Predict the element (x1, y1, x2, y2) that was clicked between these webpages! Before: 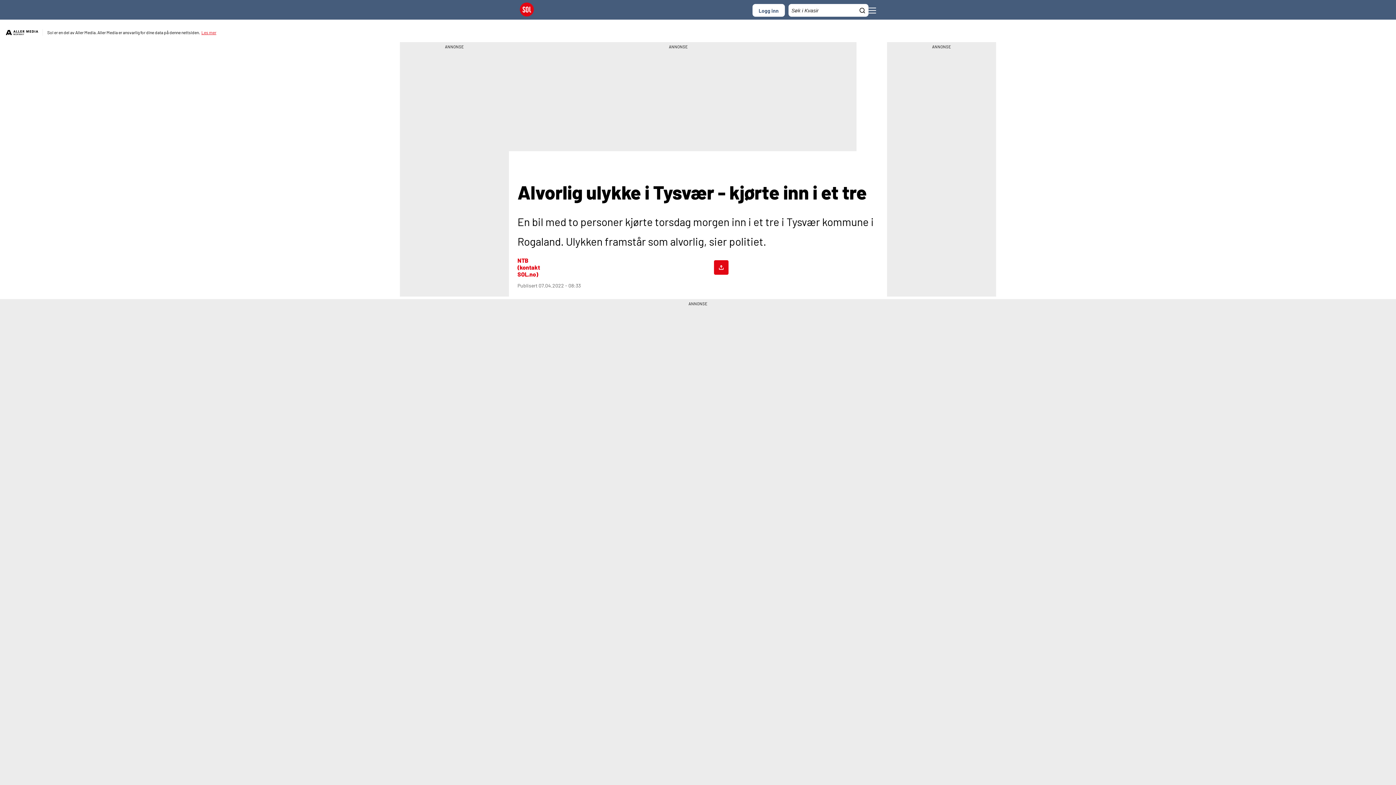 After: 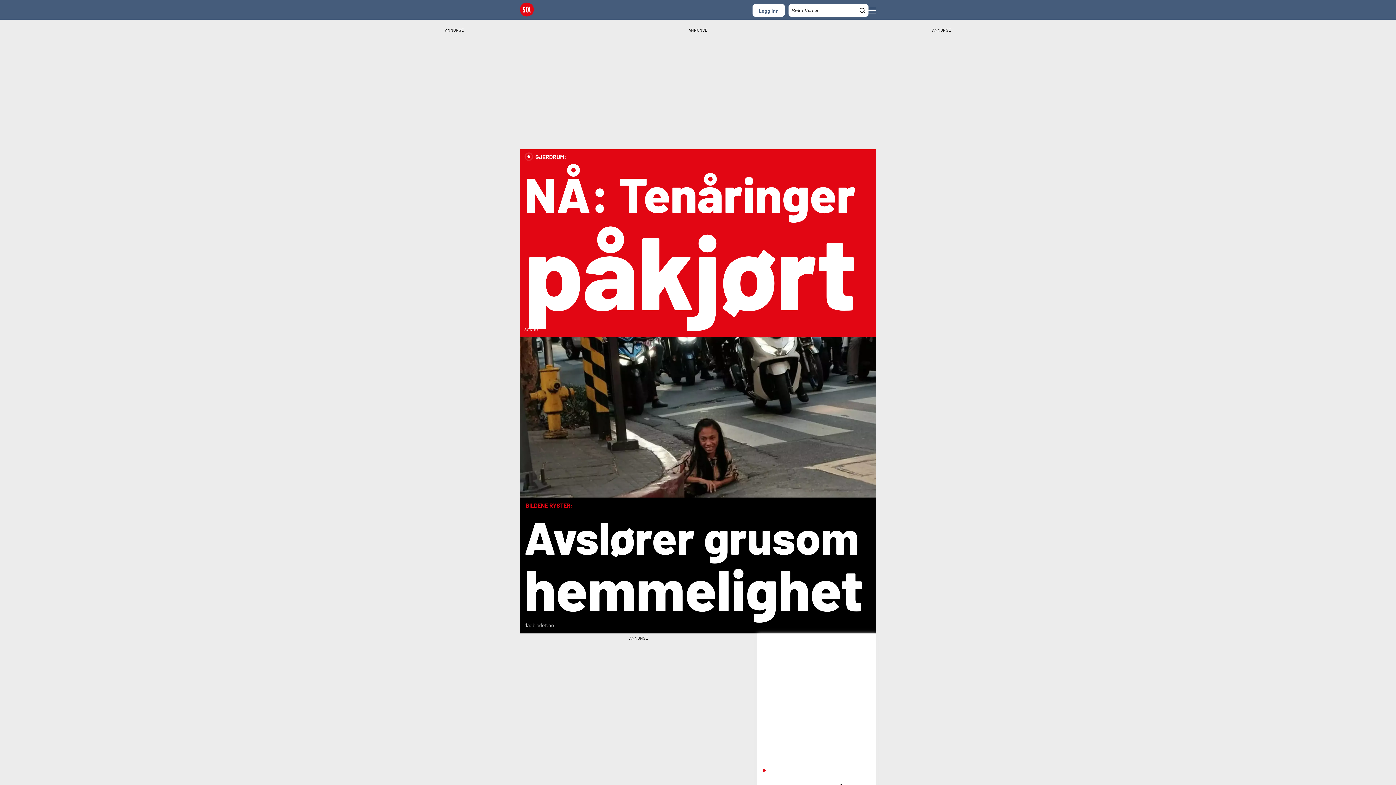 Action: label: SOL Forside bbox: (520, 2, 538, 18)